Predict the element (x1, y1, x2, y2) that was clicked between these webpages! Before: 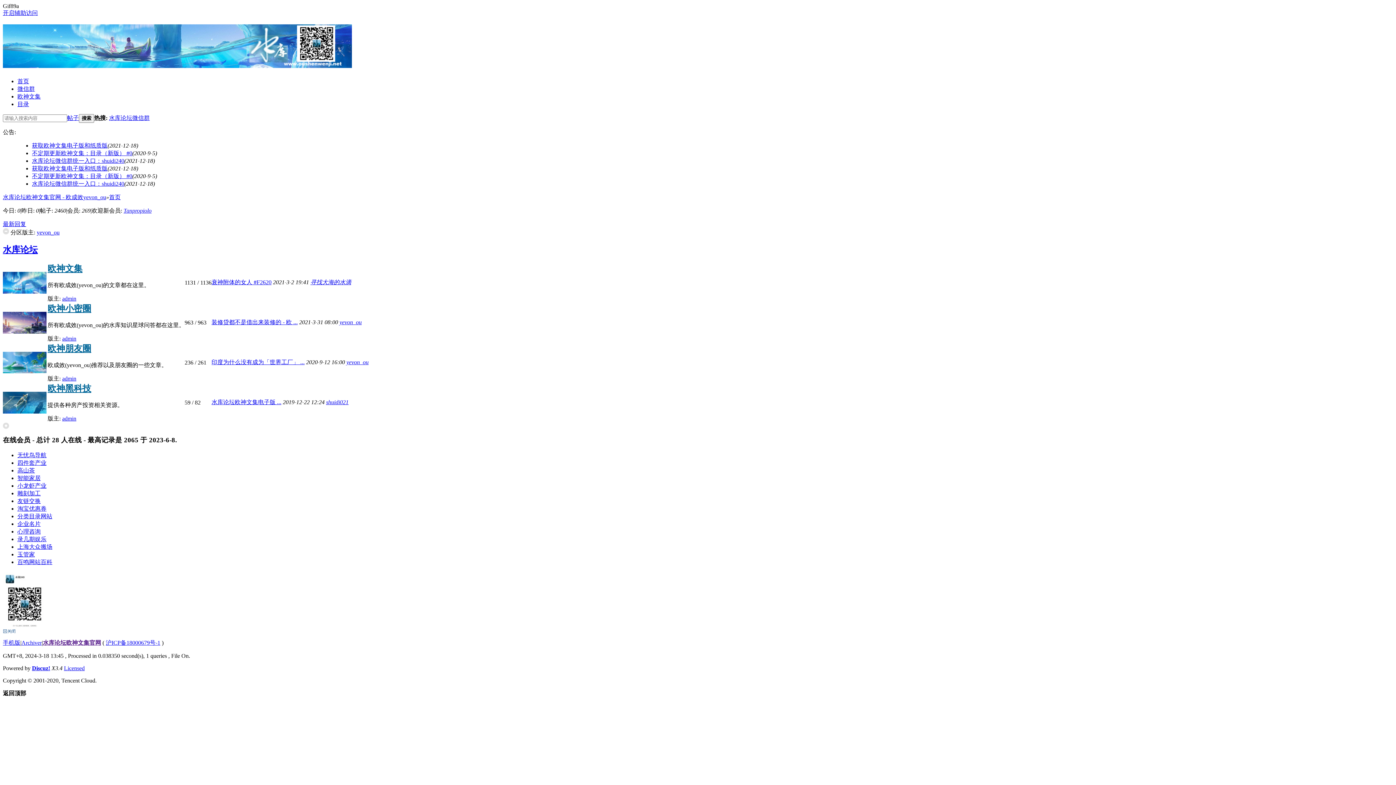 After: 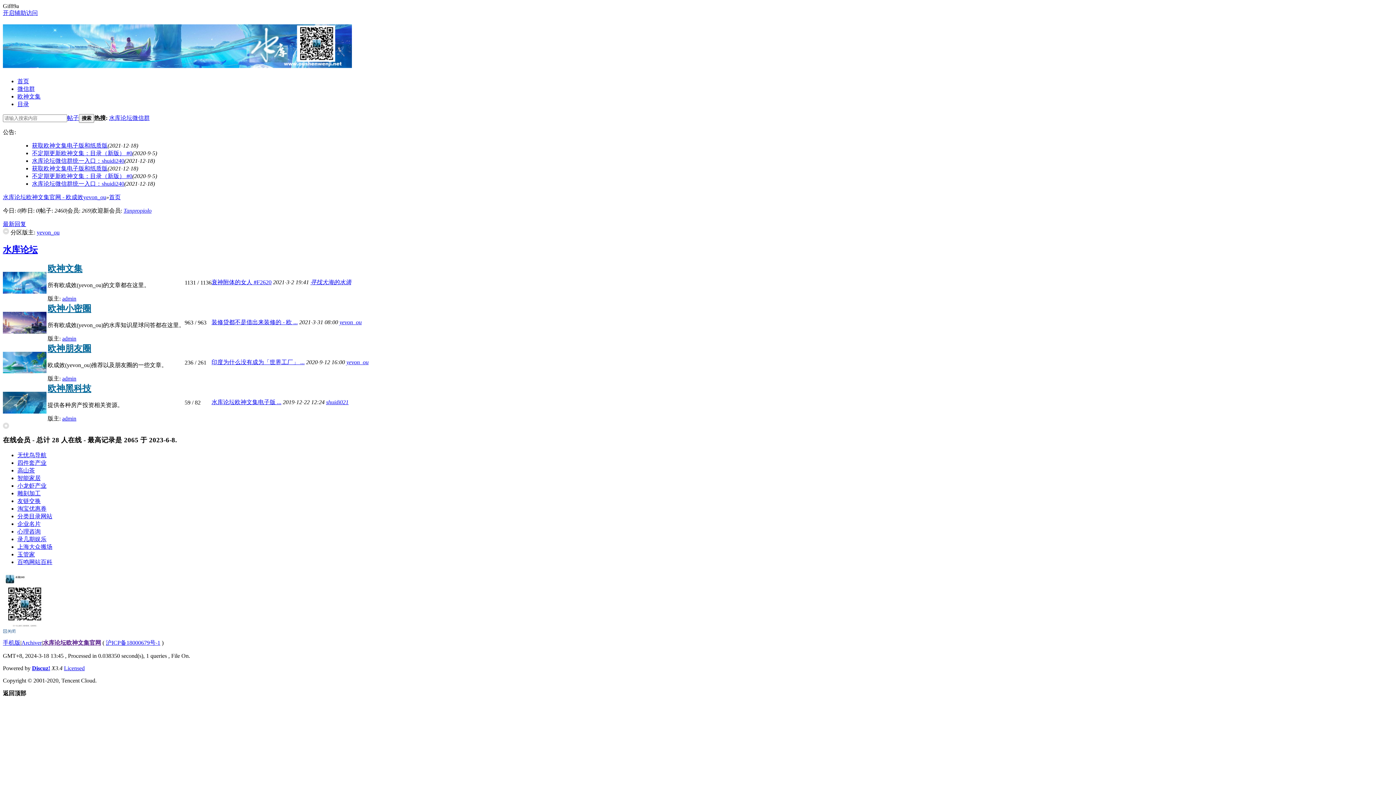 Action: bbox: (32, 157, 124, 163) label: 水库论坛微信群统一入口：shuidi240